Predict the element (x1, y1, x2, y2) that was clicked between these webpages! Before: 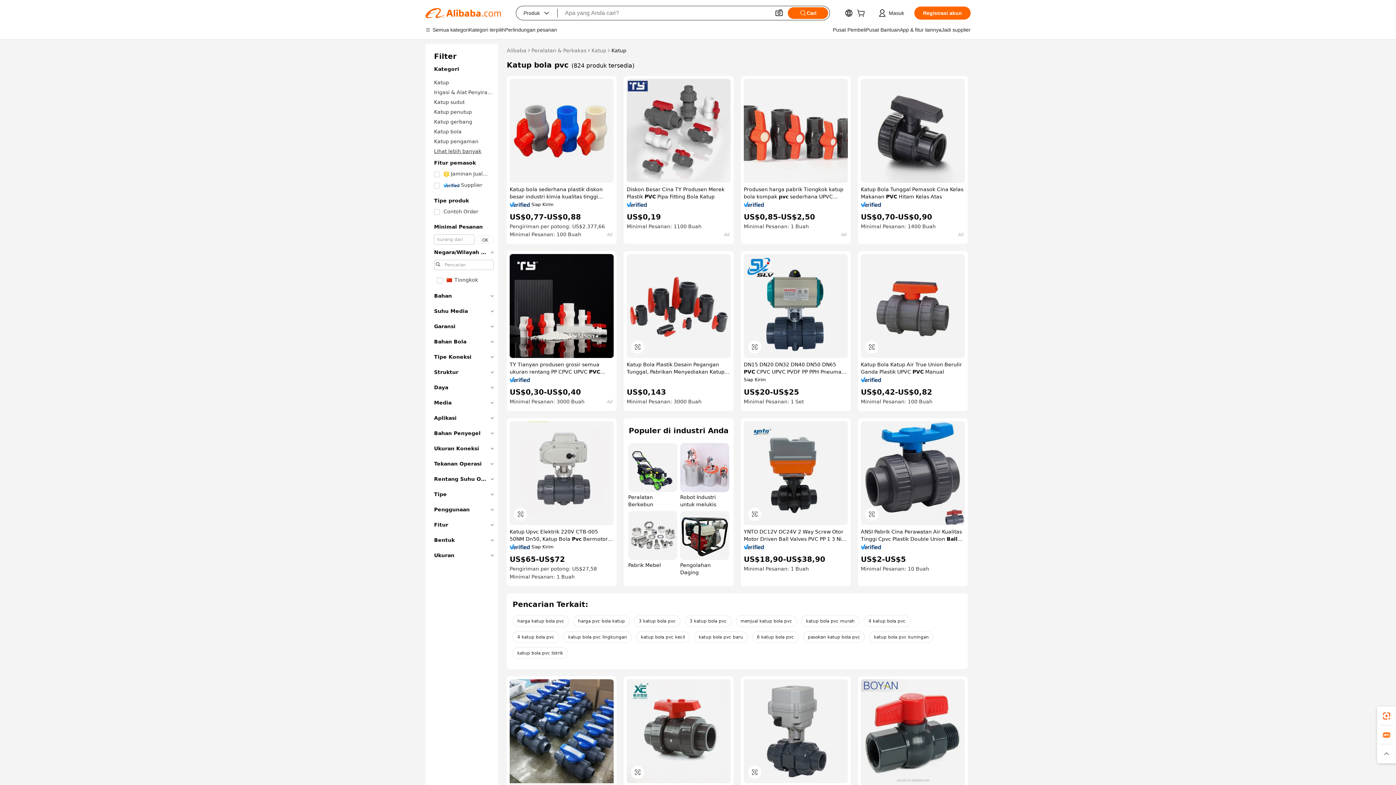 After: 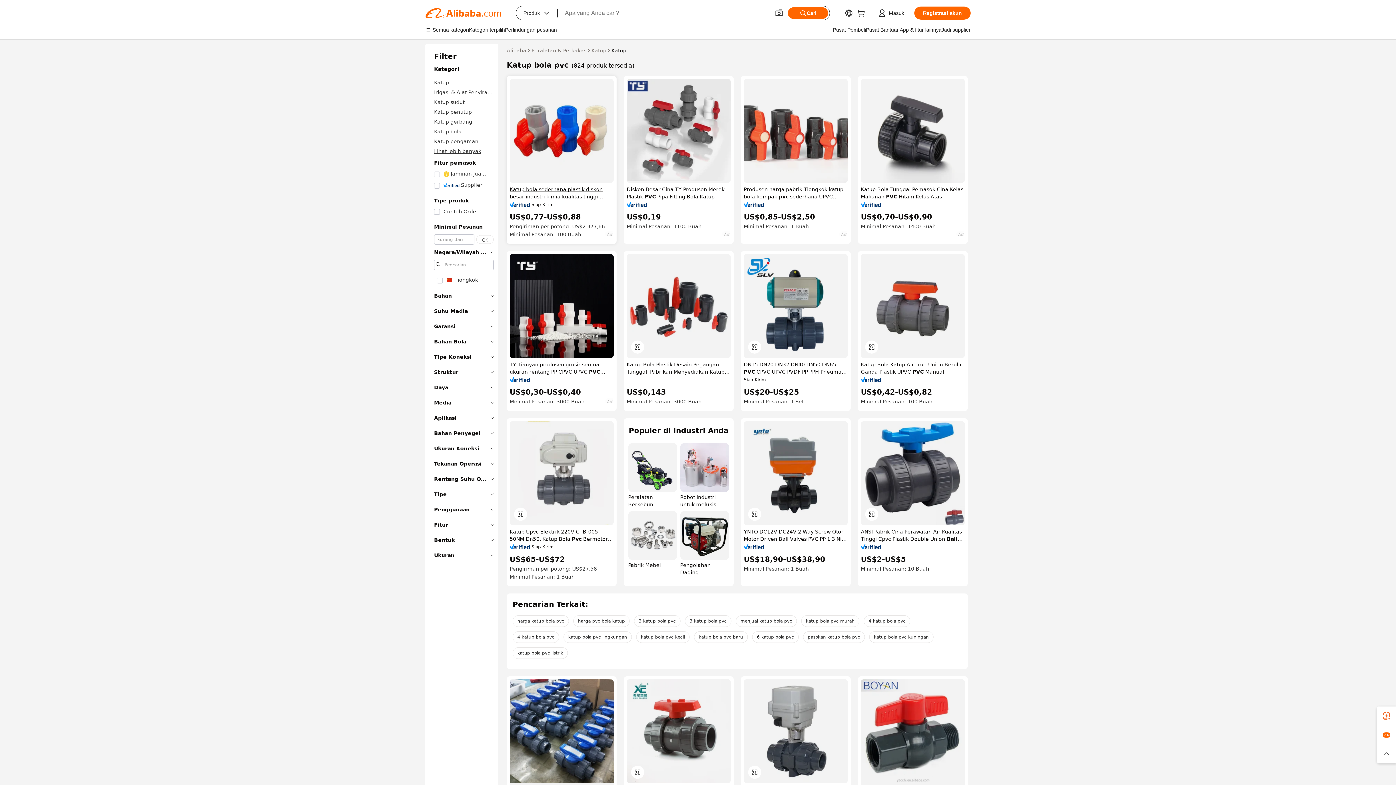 Action: bbox: (509, 185, 613, 200) label: Katup bola sederhana plastik diskon besar industri kimia kualitas tinggi warna biru dengan pegangan merah katup bola pvc untuk dn20